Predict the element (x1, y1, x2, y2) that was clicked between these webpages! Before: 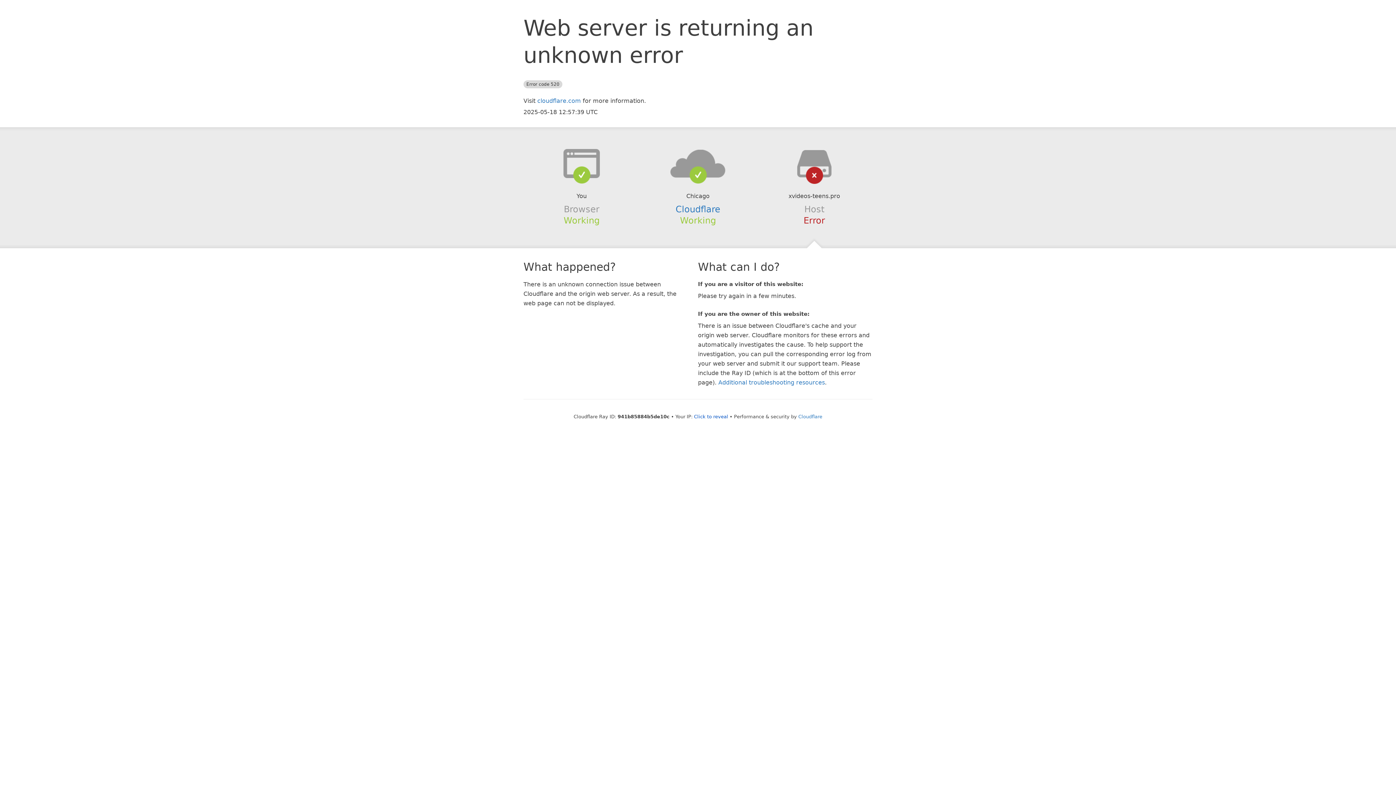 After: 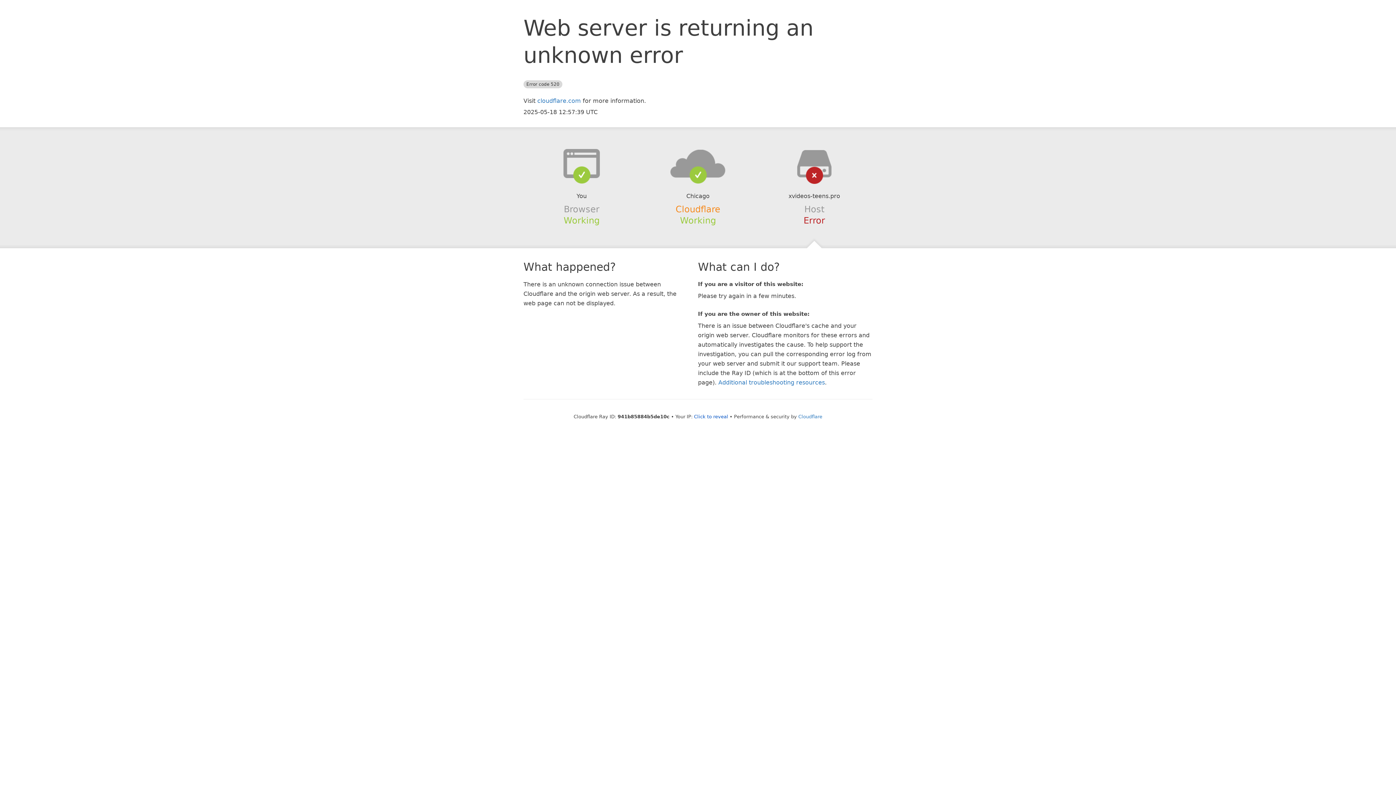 Action: bbox: (675, 204, 720, 214) label: Cloudflare